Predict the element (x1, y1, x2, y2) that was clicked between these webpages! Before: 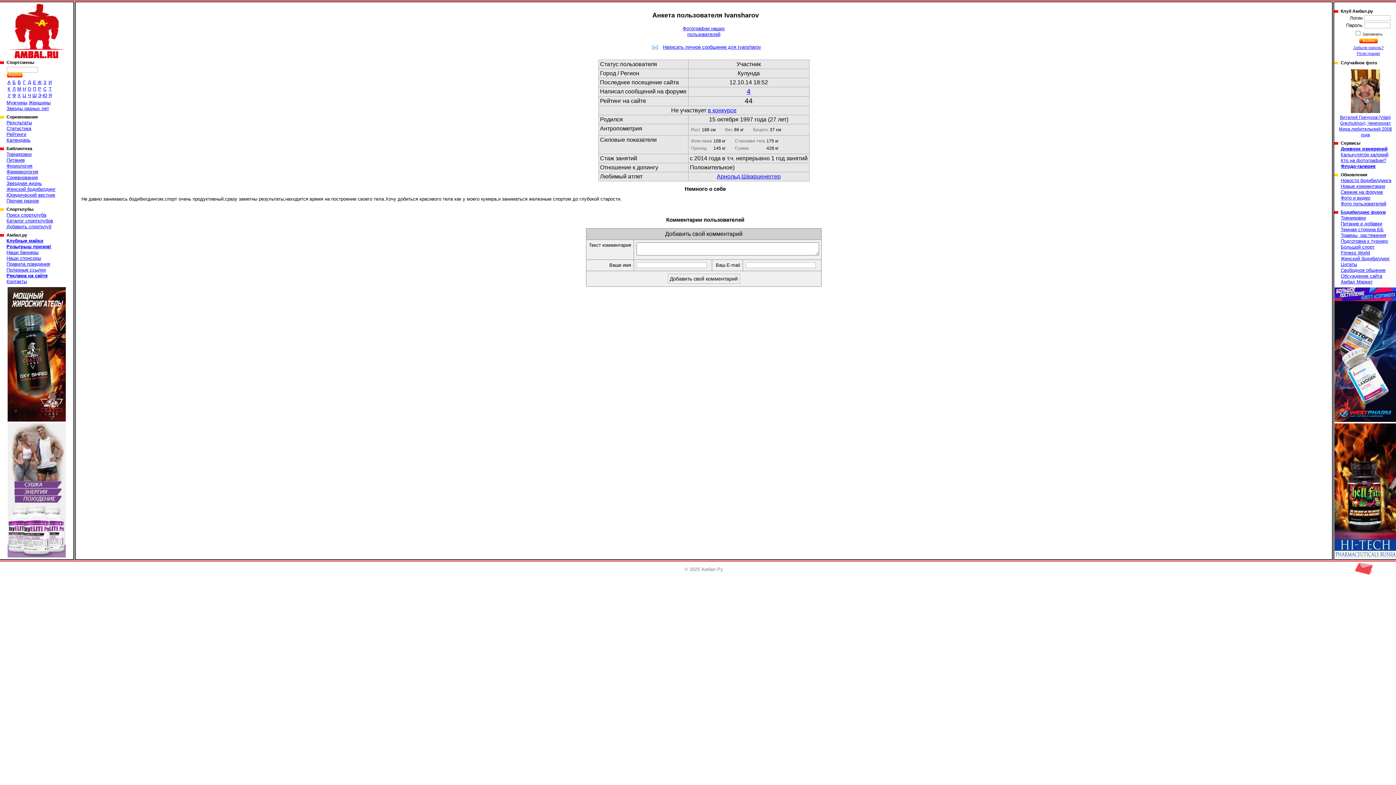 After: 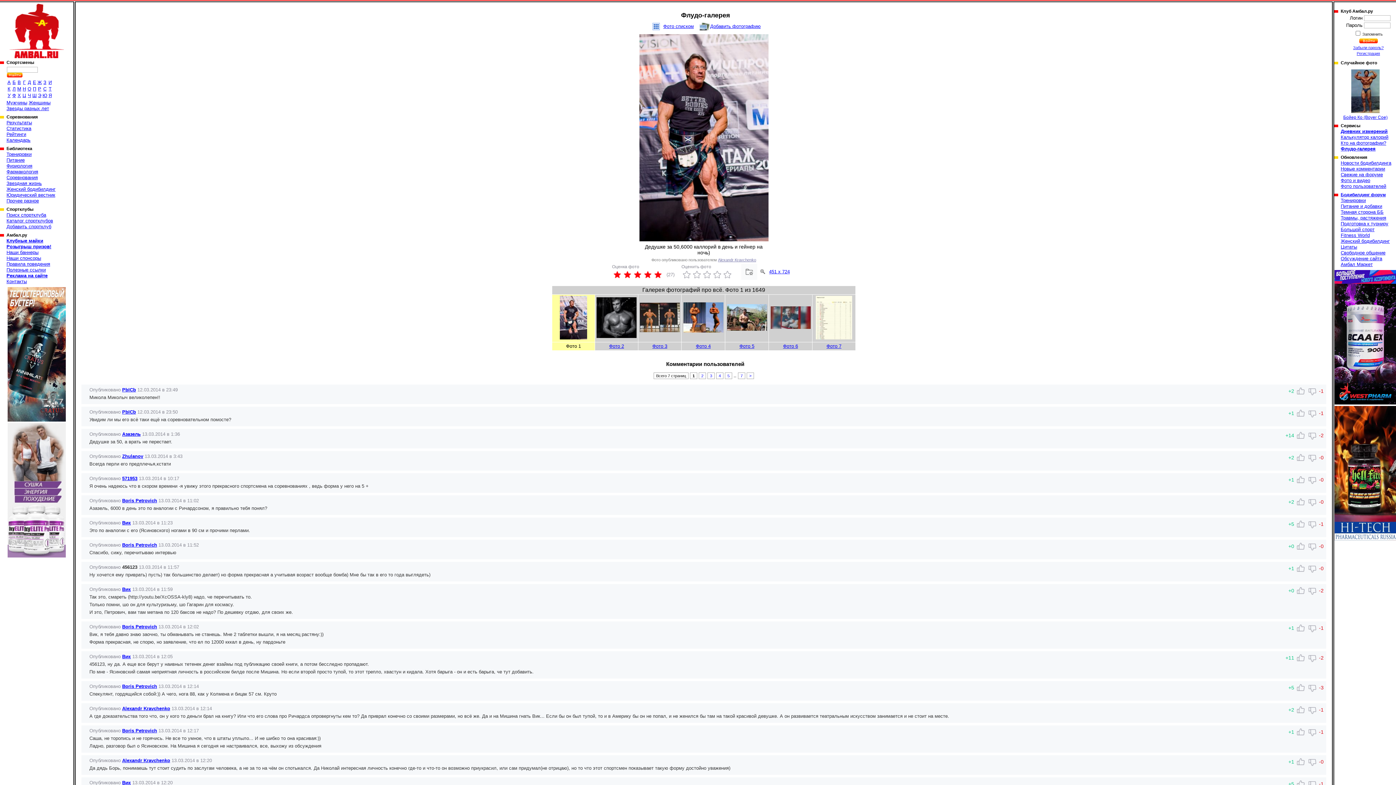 Action: bbox: (1341, 163, 1376, 169) label: Флудо-галерея